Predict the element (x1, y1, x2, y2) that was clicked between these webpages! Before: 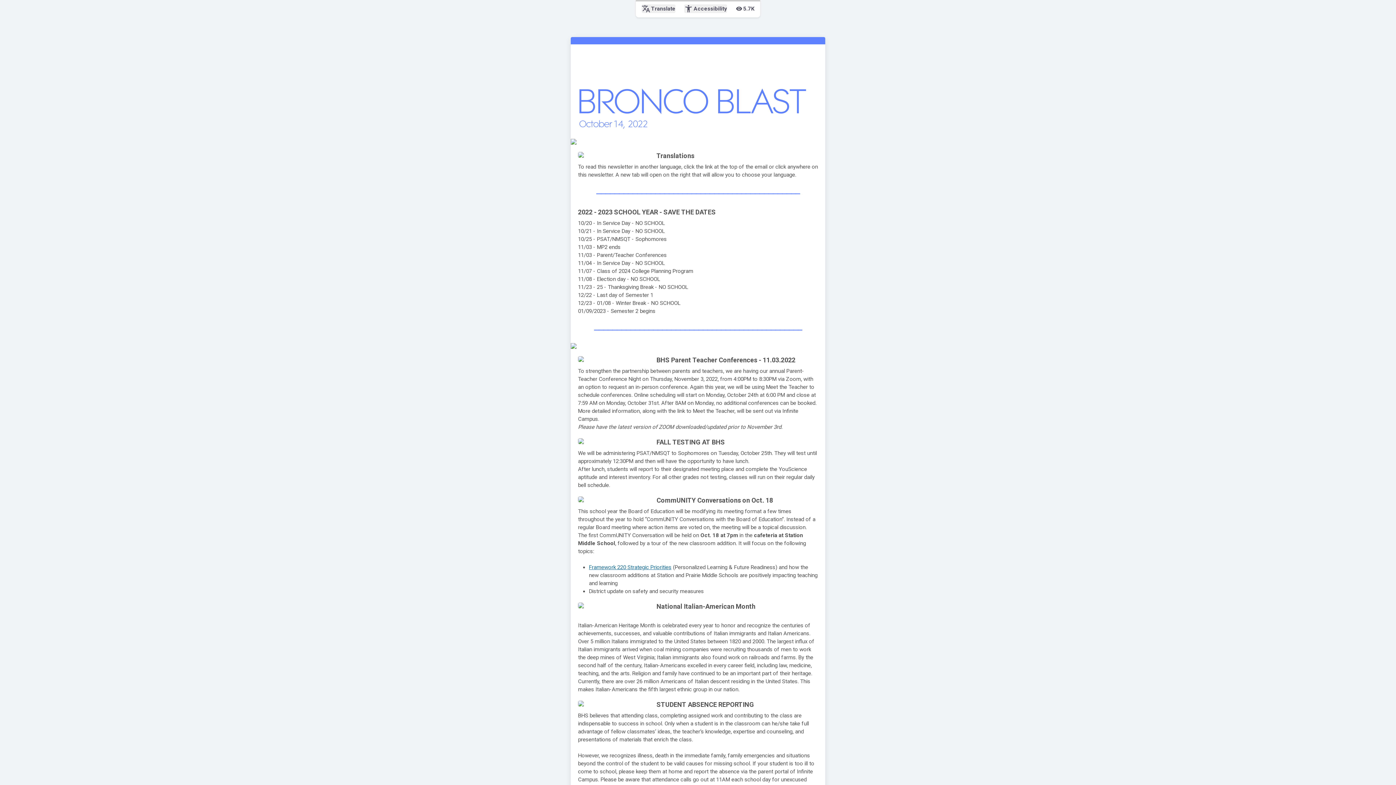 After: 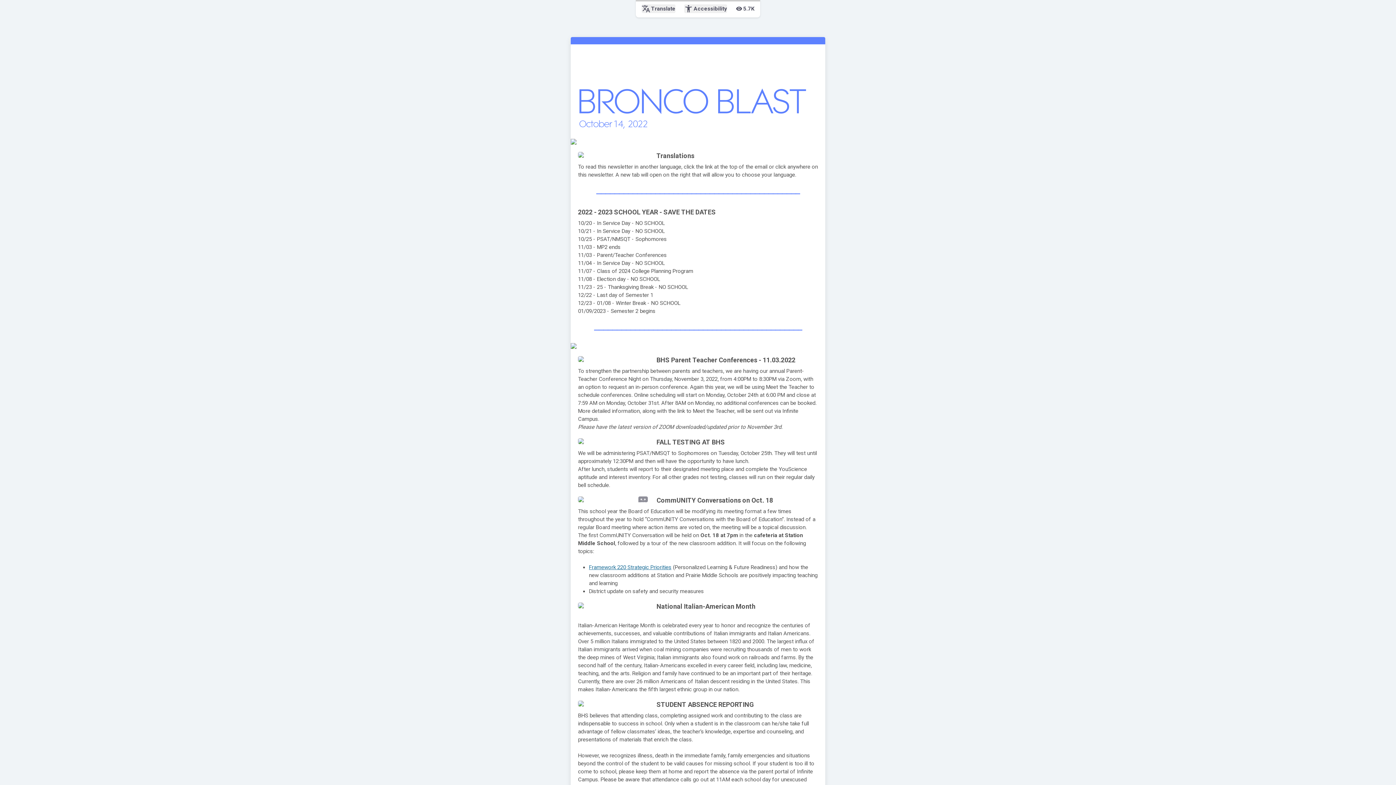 Action: label: Framework 220 Strategic Priorities bbox: (589, 564, 671, 570)